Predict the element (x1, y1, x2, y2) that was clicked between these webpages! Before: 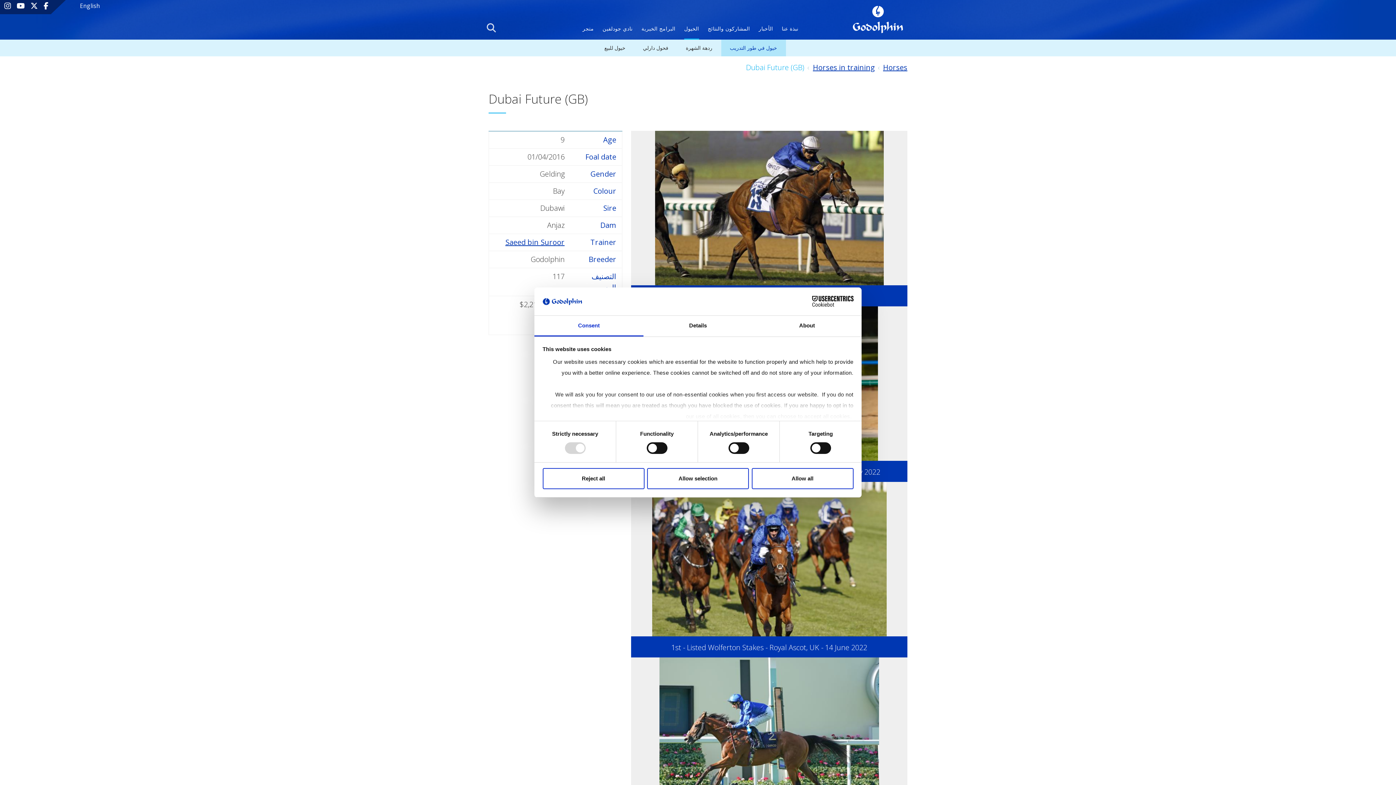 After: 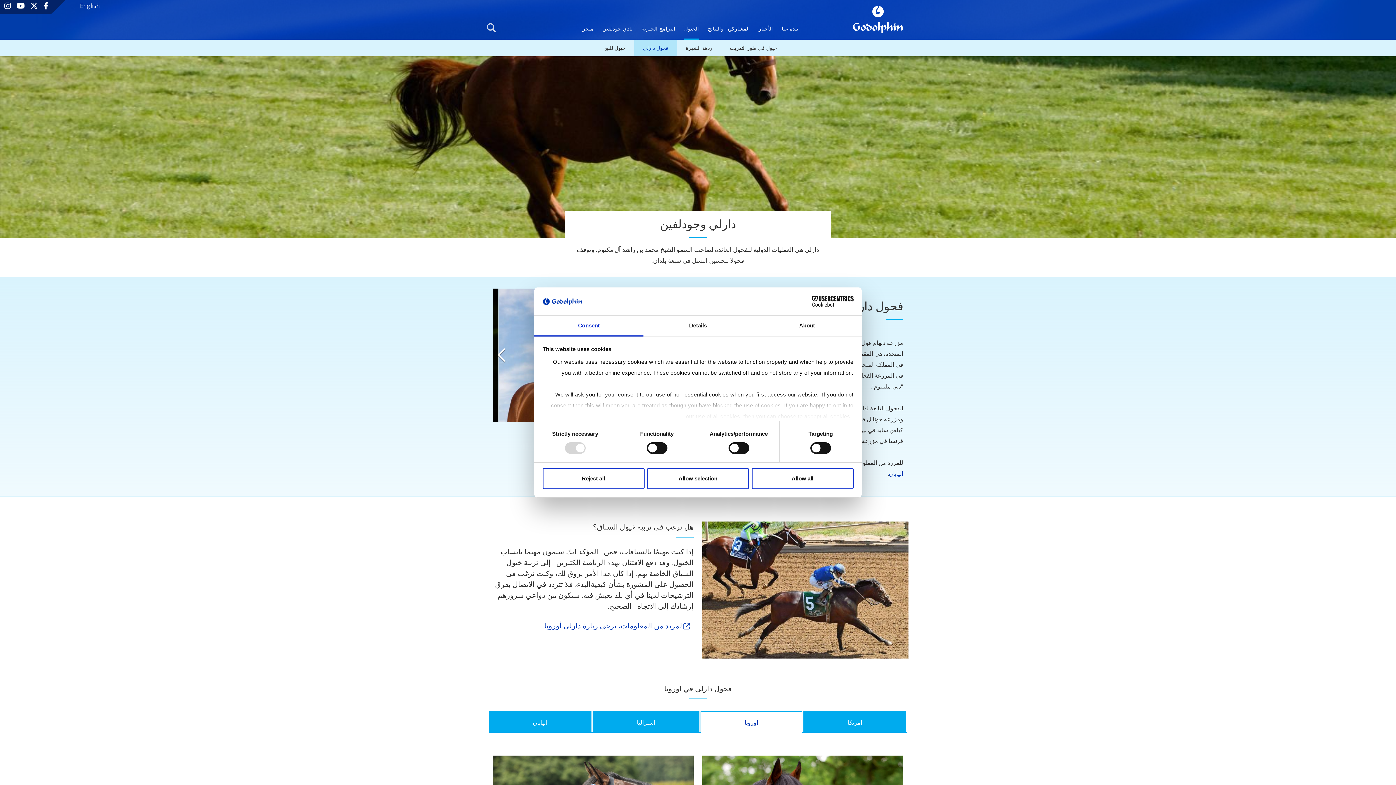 Action: label: فحول دارلي bbox: (634, 39, 677, 56)